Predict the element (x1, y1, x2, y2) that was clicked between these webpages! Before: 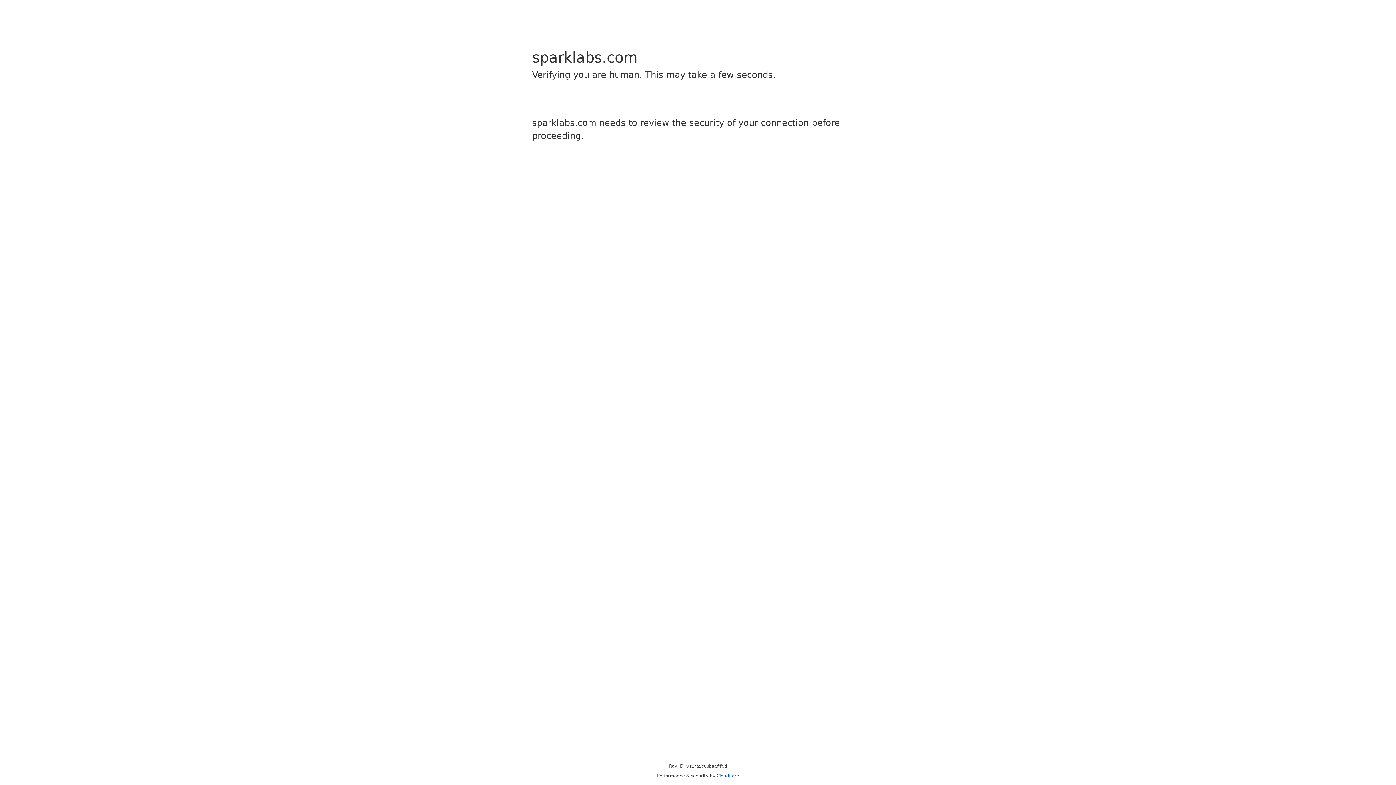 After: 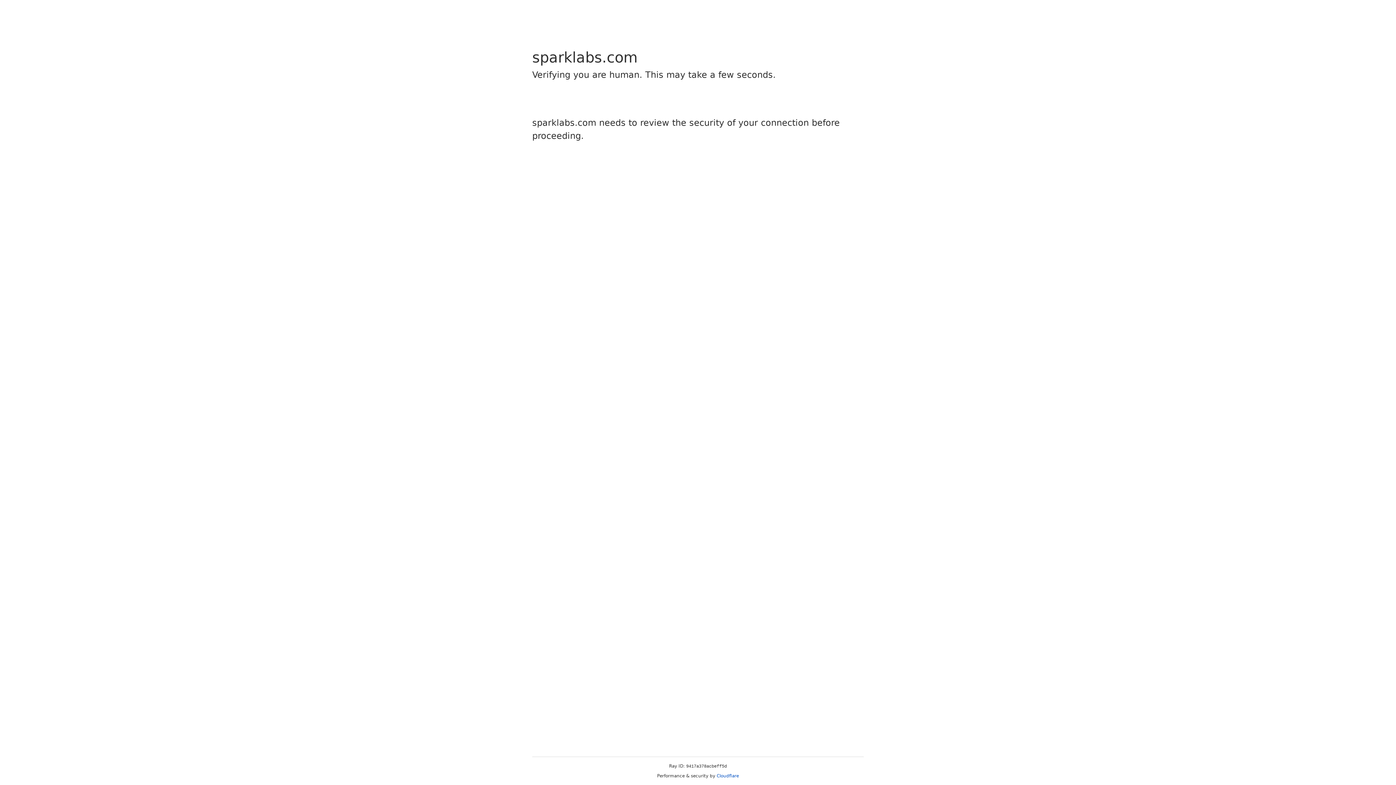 Action: bbox: (716, 773, 739, 778) label: Cloudflare